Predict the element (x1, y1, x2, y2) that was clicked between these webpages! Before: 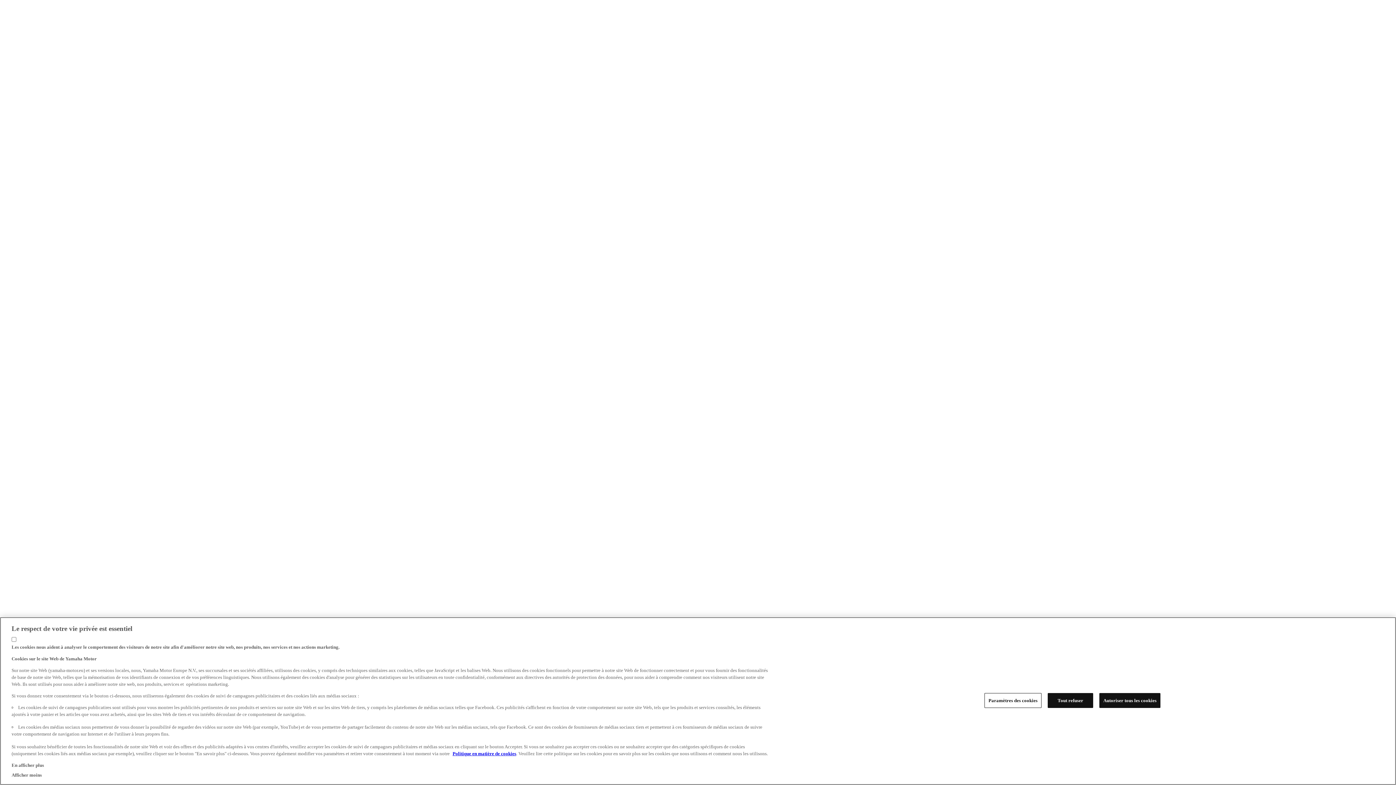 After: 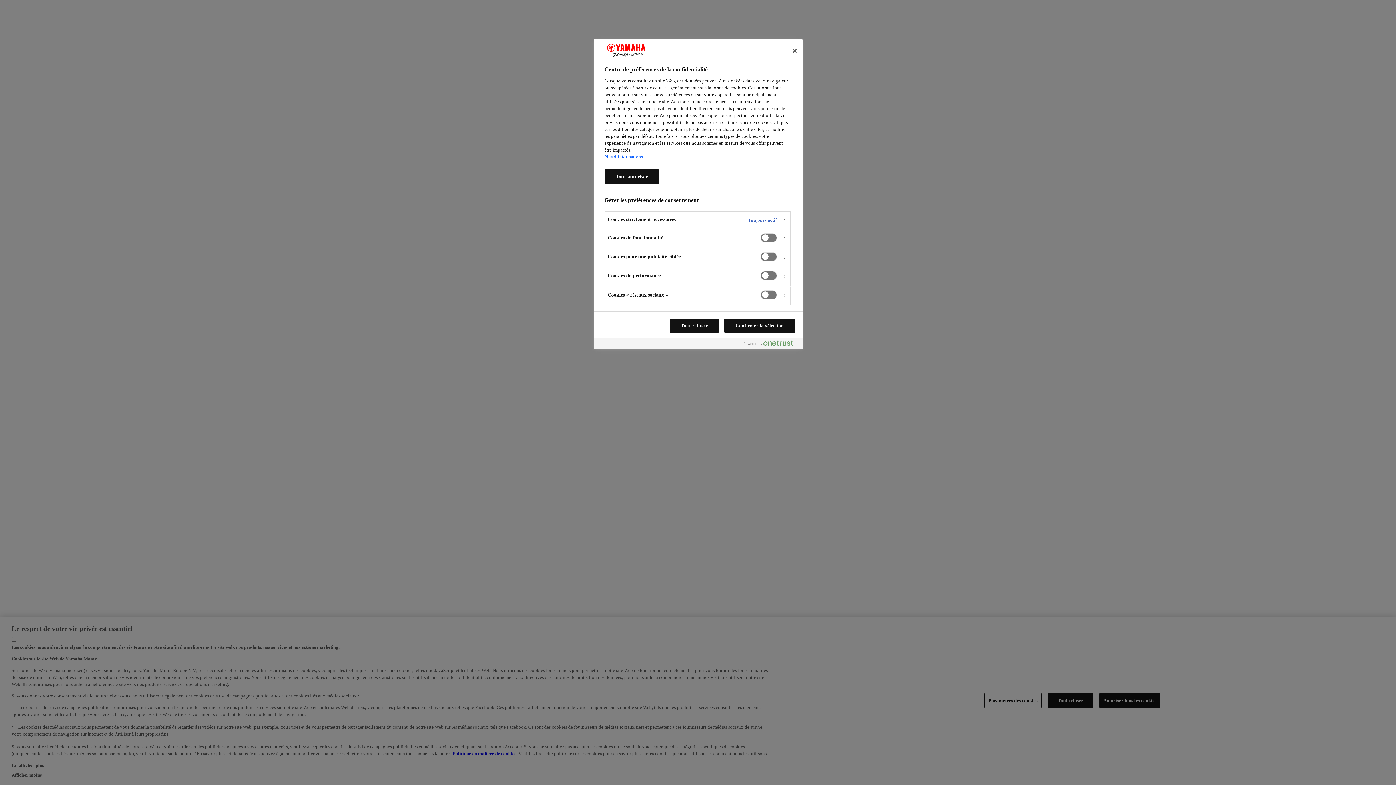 Action: label: Paramètres des cookies bbox: (984, 704, 1041, 719)